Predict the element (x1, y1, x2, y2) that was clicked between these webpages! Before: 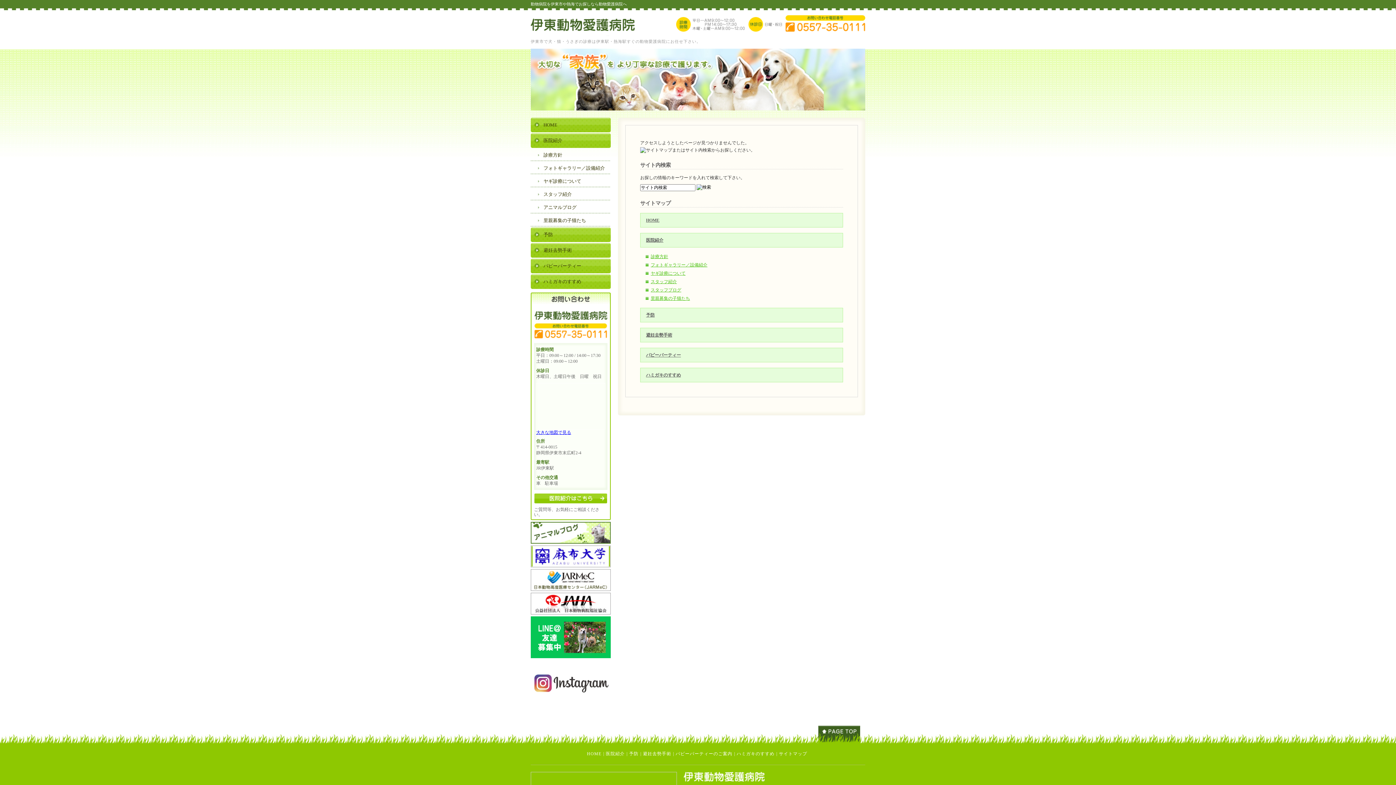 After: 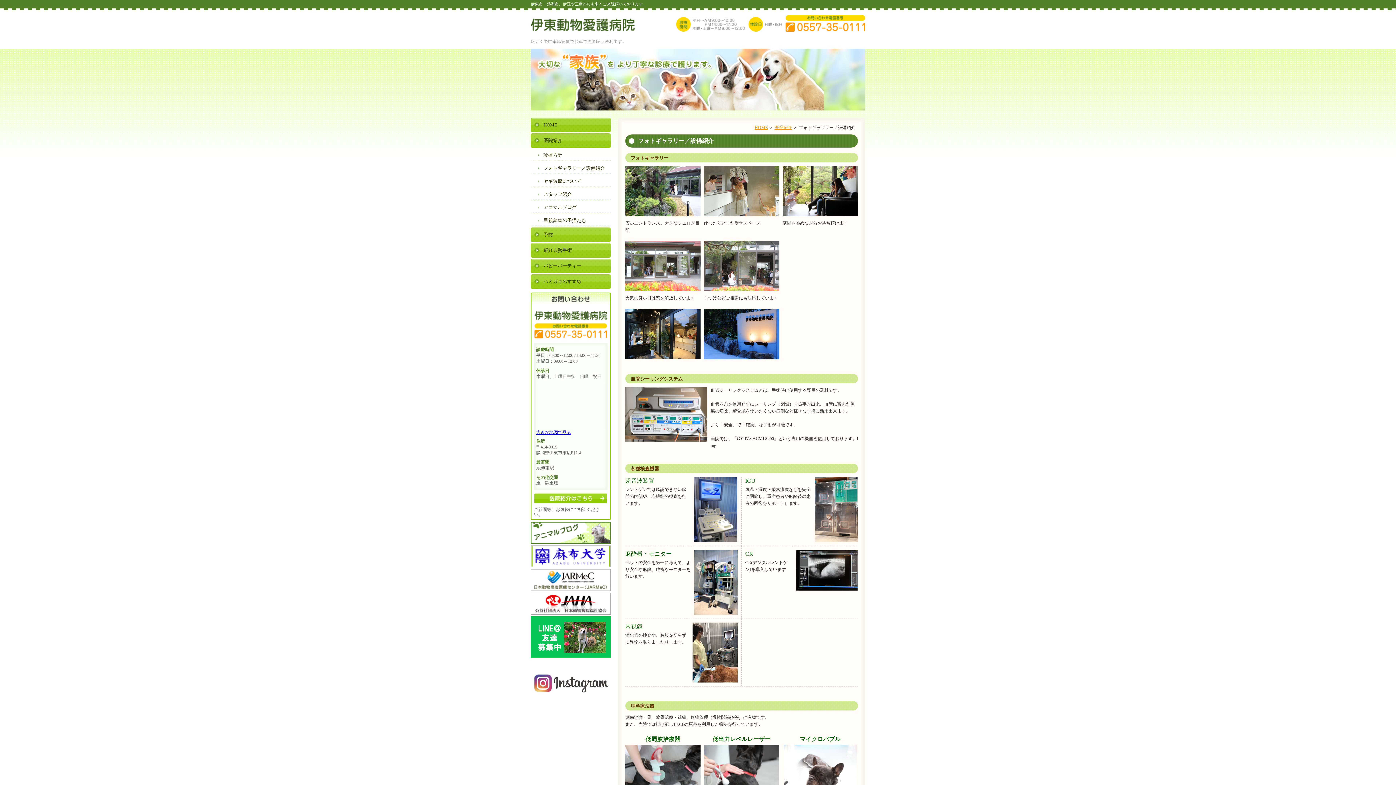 Action: label: フォトギャラリー／設備紹介 bbox: (530, 162, 610, 174)